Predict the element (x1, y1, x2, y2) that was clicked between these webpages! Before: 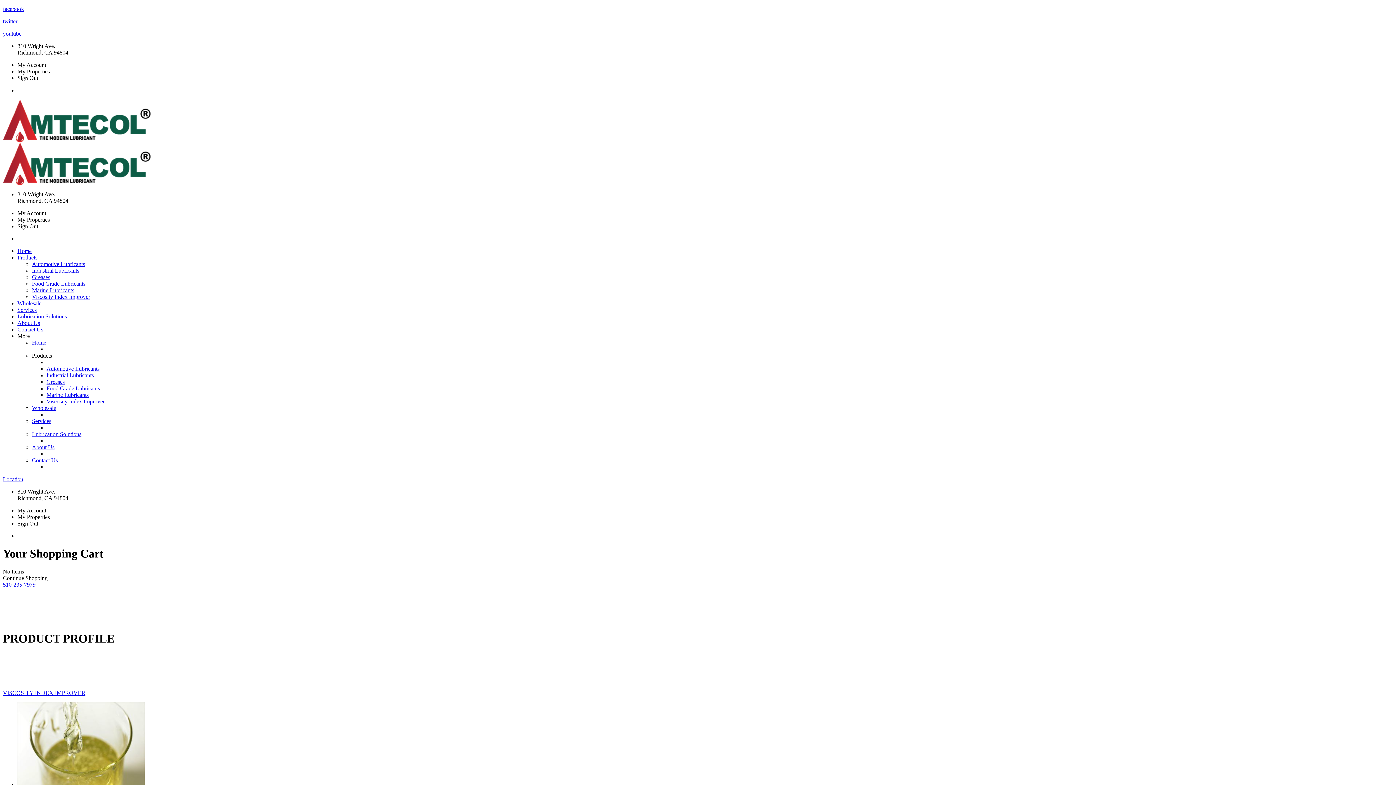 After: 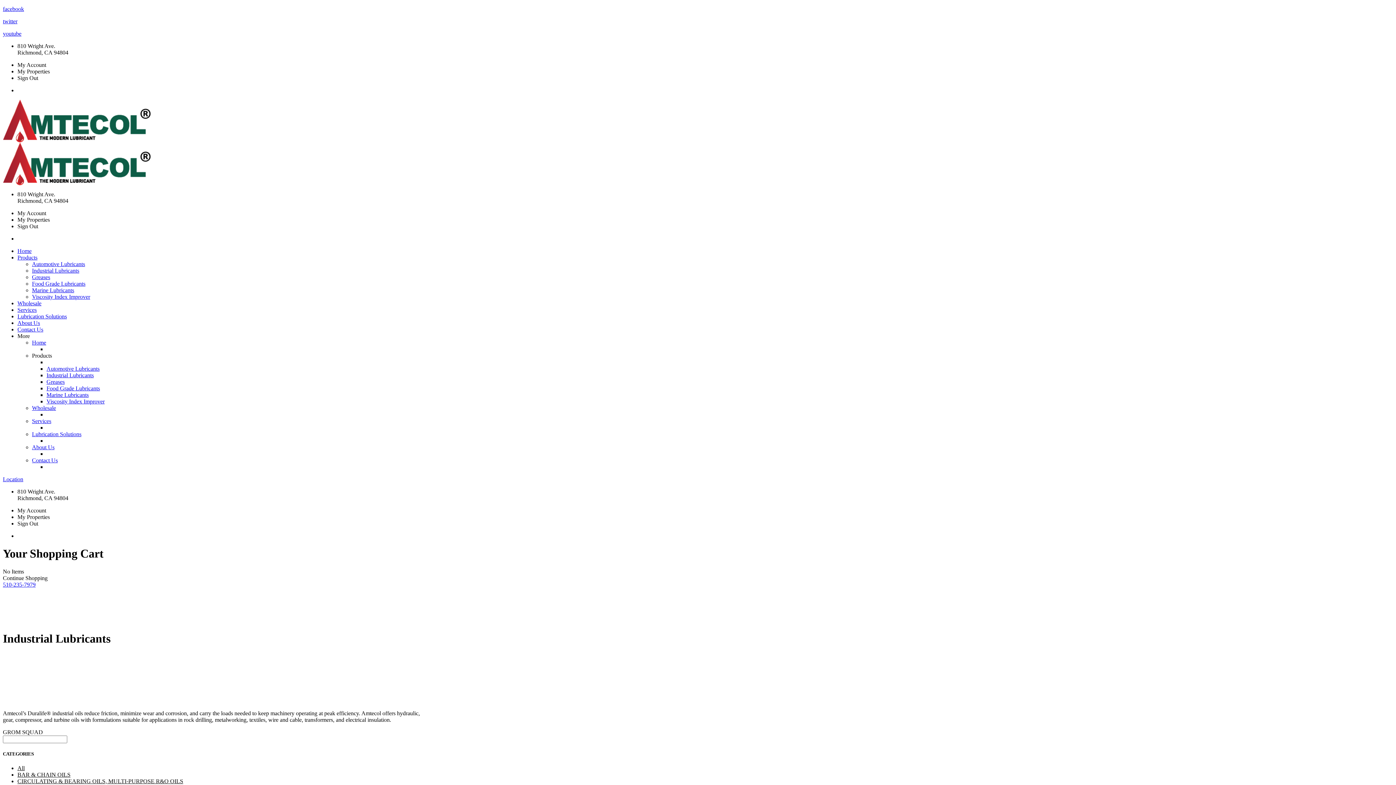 Action: label: Industrial Lubricants bbox: (46, 372, 93, 378)